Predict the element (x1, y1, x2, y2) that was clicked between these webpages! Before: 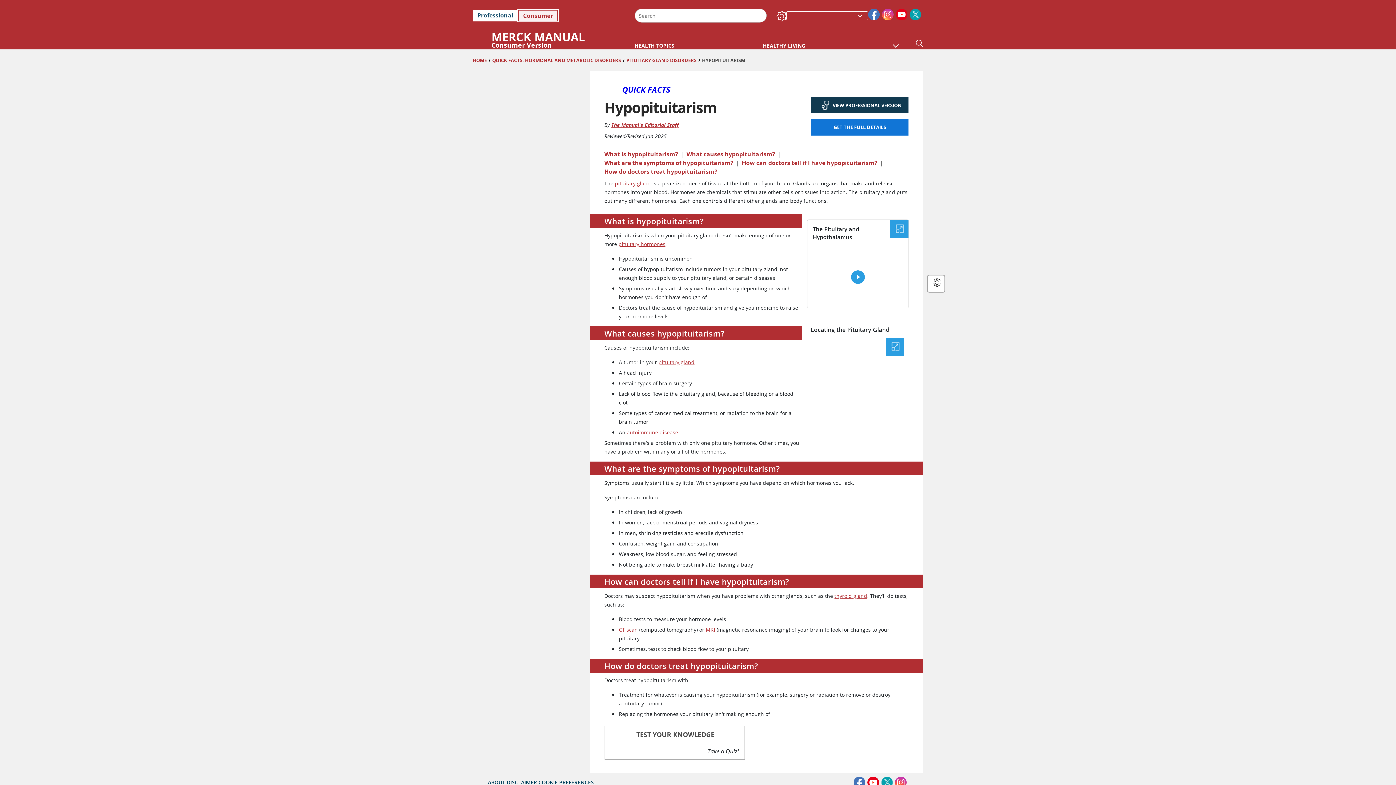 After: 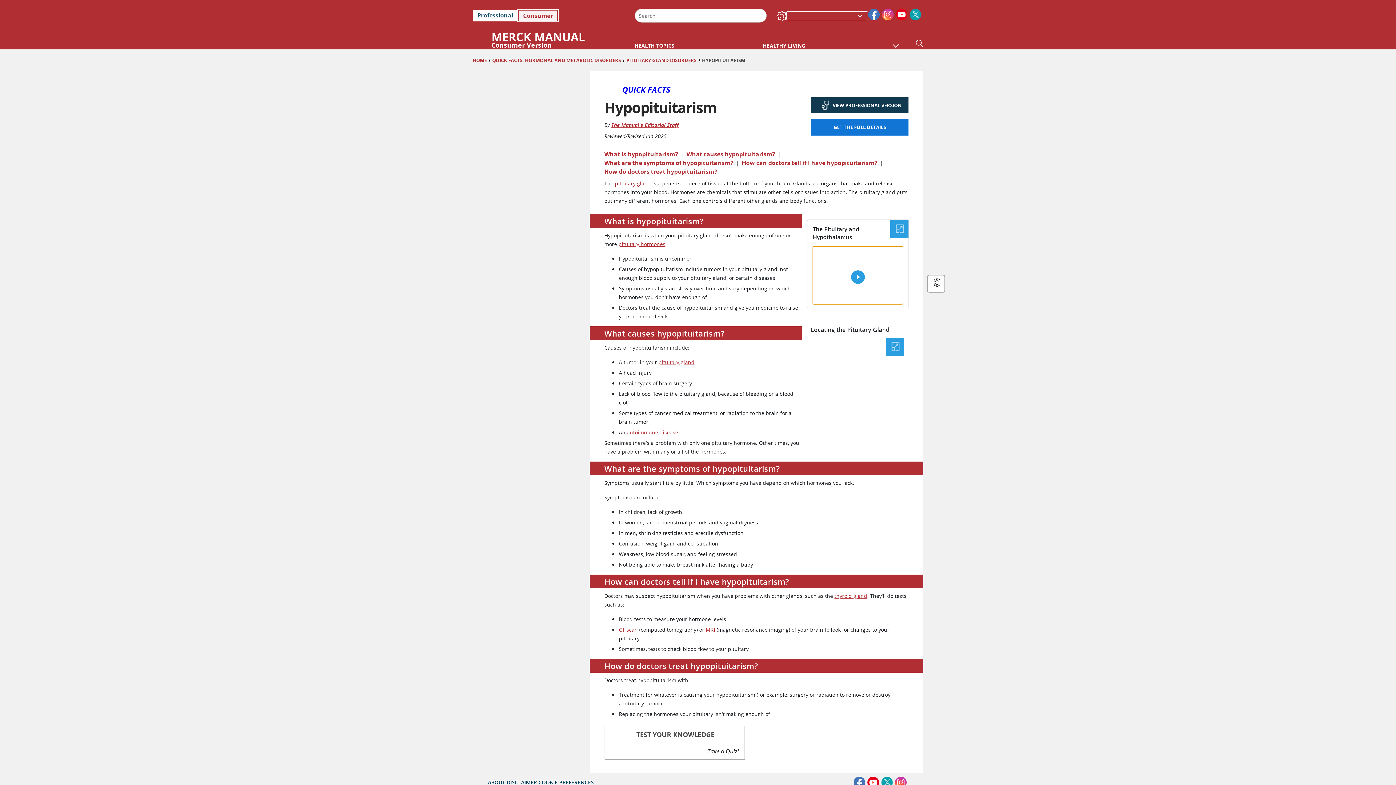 Action: label: The Pituitary and HypothalamusExpand thevideo bbox: (807, 219, 909, 308)